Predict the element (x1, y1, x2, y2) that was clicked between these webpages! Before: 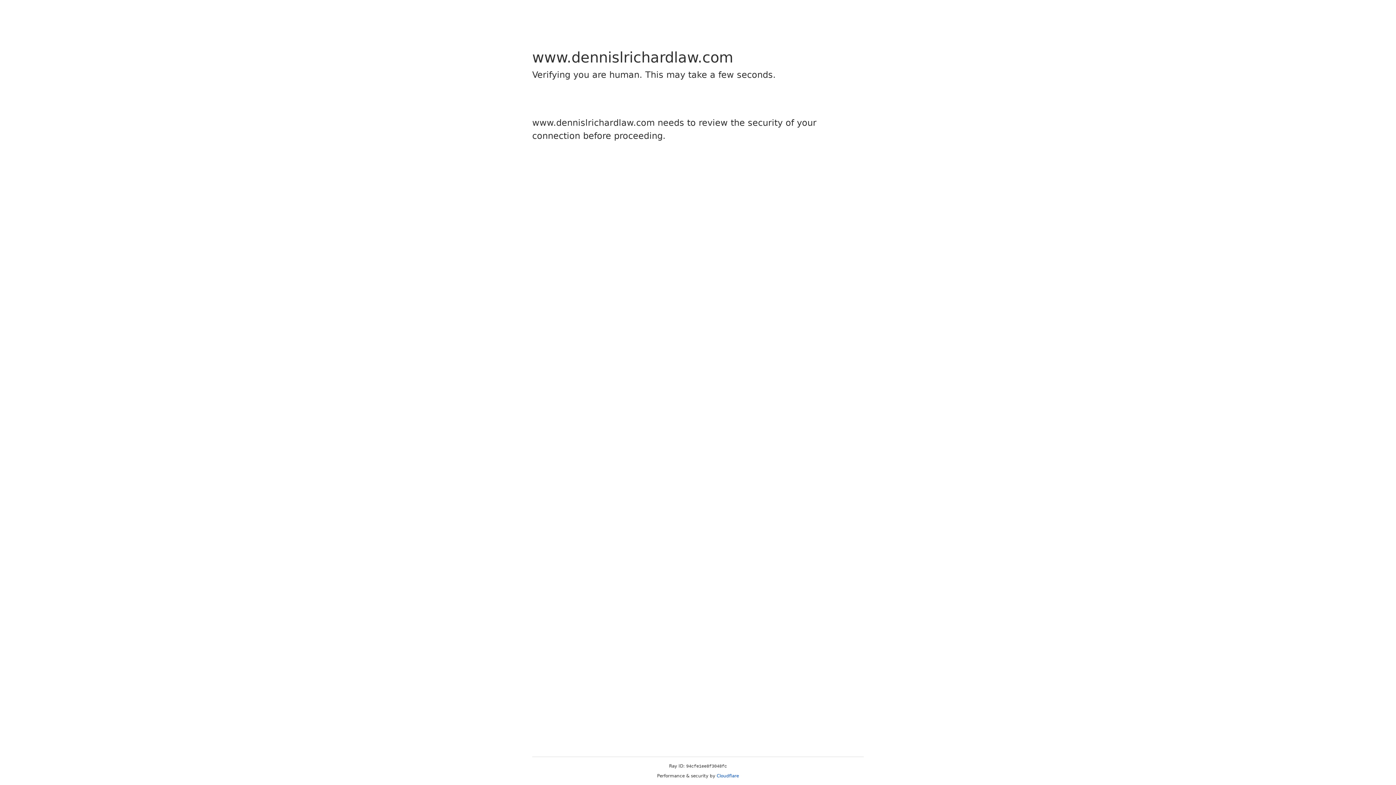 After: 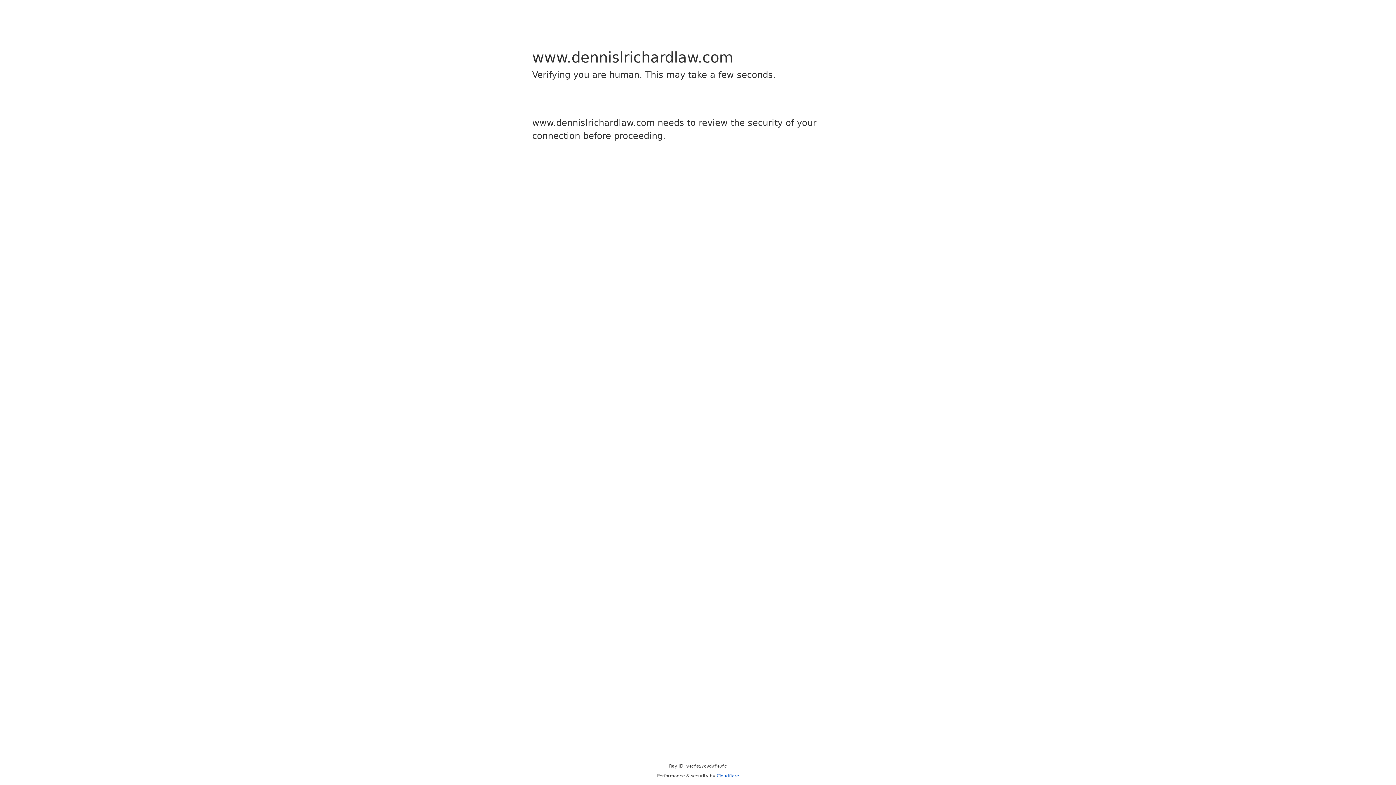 Action: bbox: (716, 773, 739, 778) label: Cloudflare